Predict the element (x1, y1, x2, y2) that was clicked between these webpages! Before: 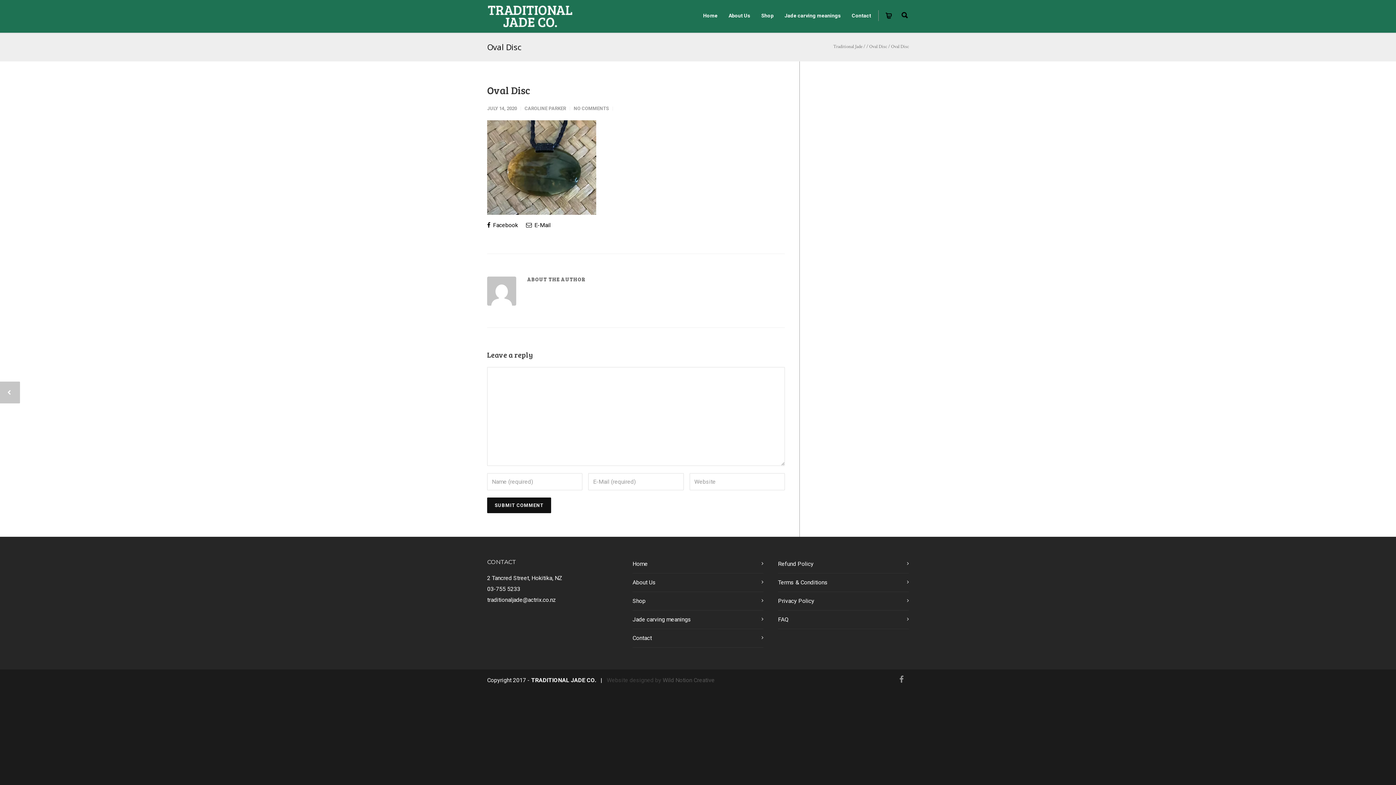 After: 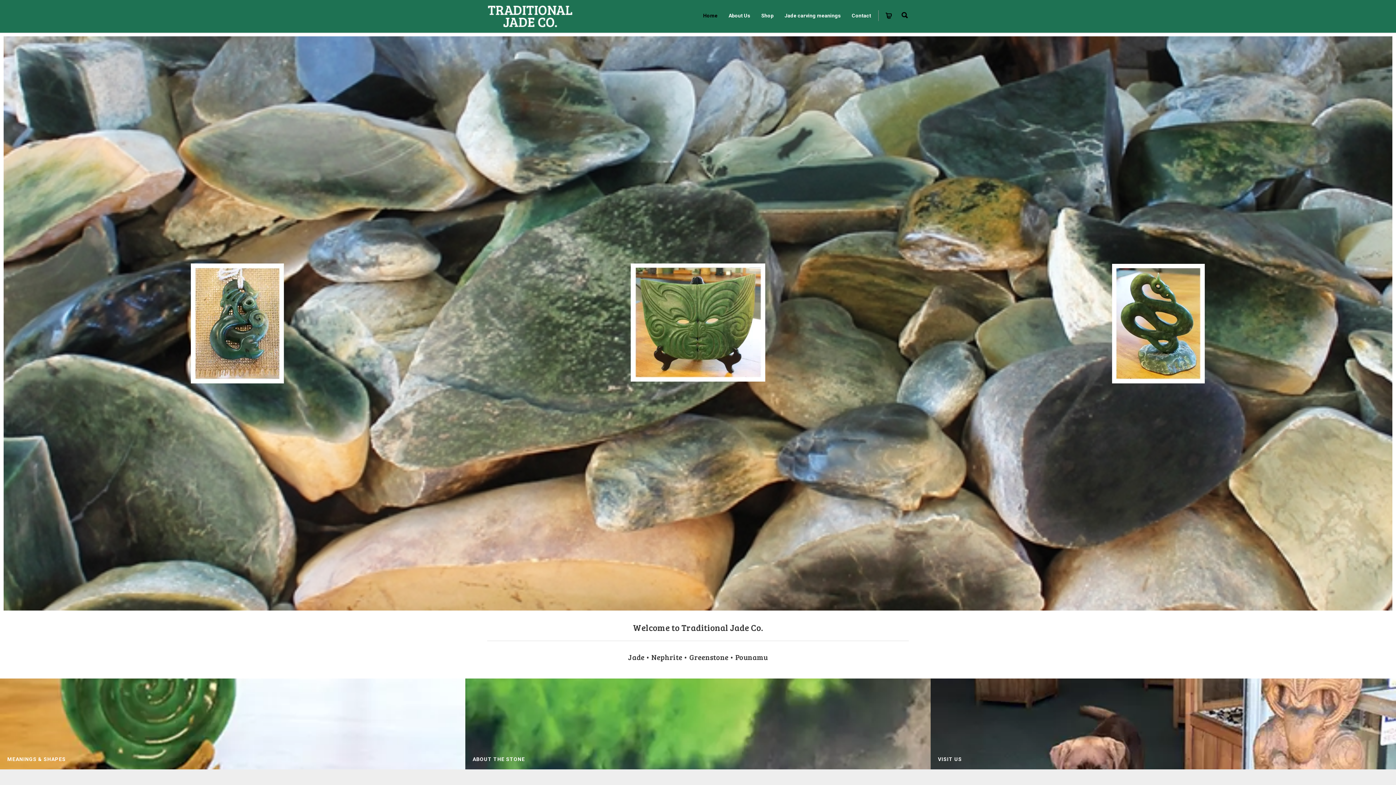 Action: label: Home bbox: (697, 12, 723, 18)